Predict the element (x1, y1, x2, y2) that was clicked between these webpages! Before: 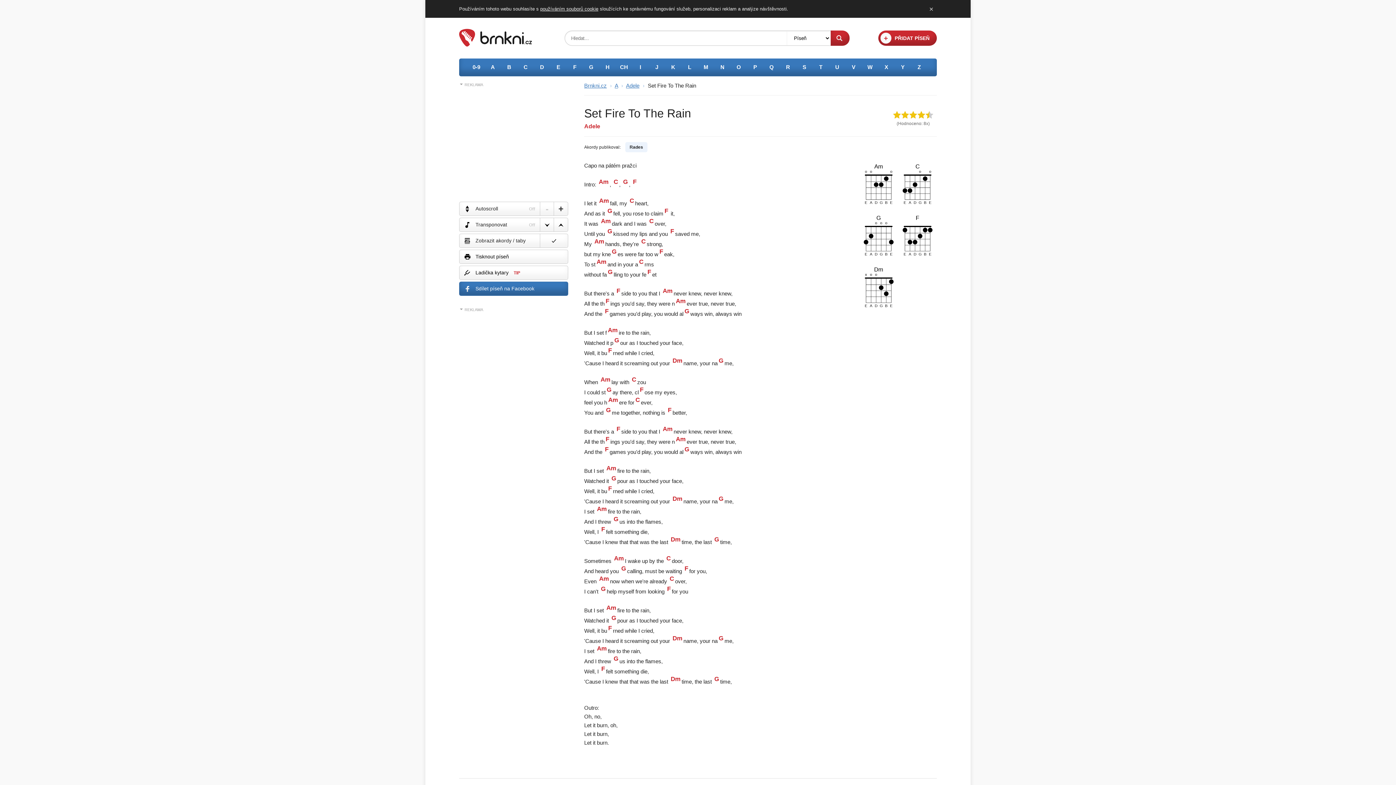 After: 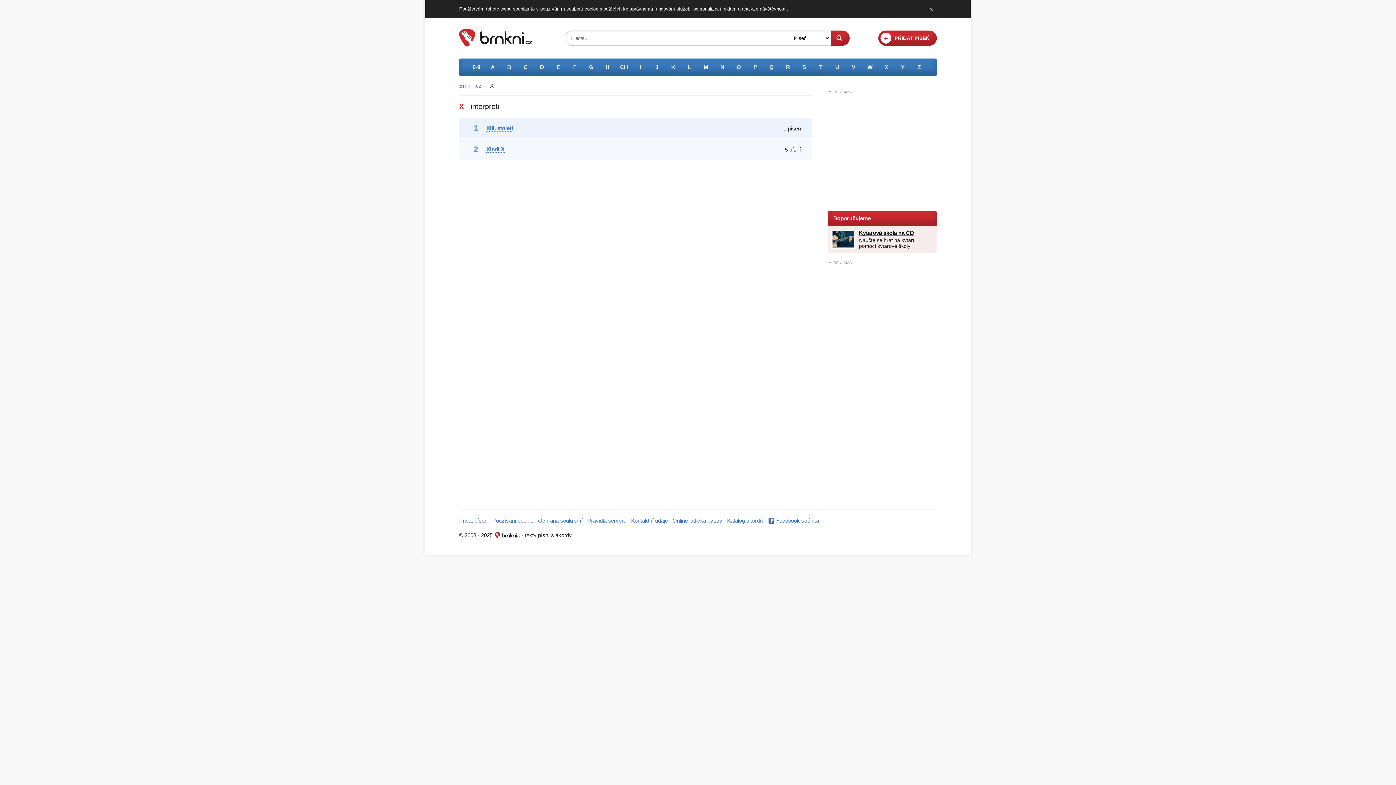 Action: label: X bbox: (880, 61, 892, 73)